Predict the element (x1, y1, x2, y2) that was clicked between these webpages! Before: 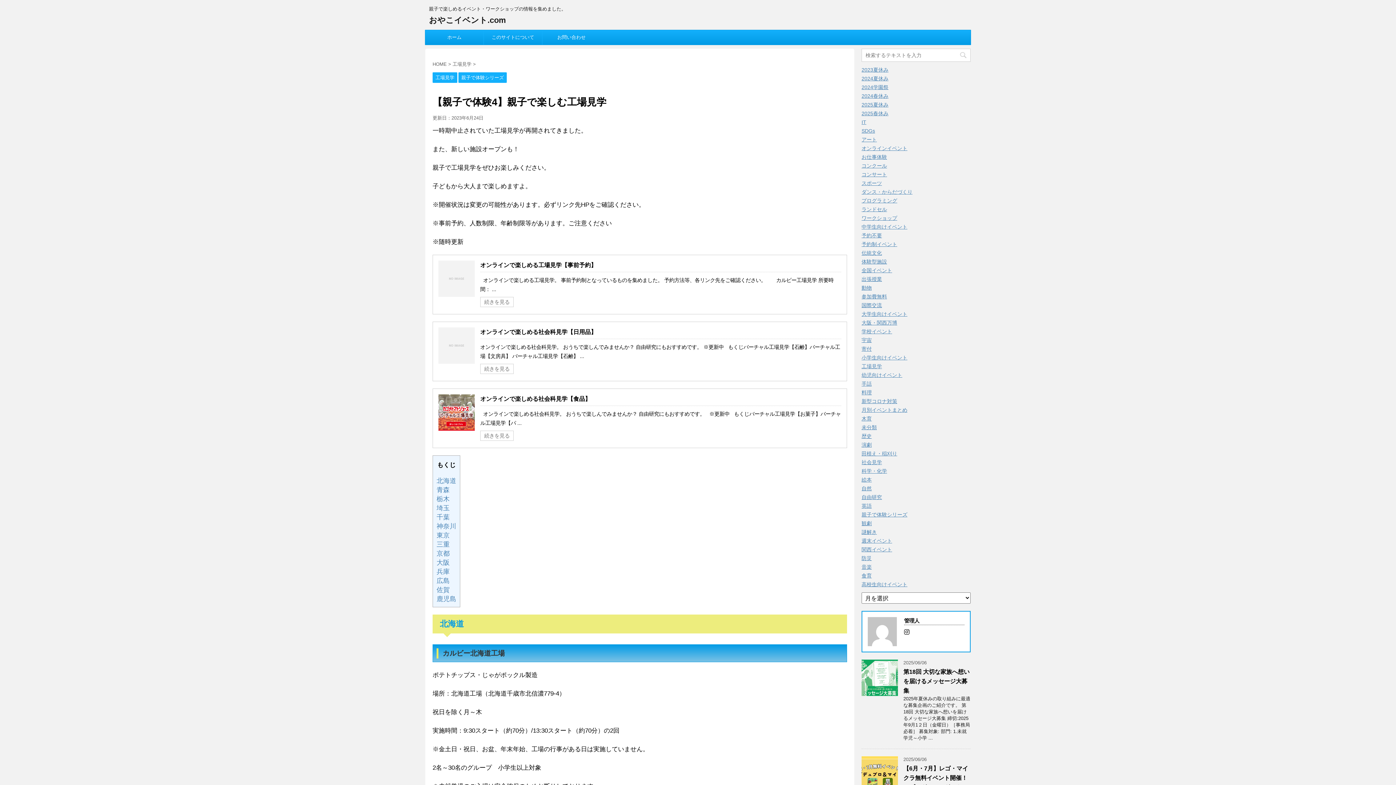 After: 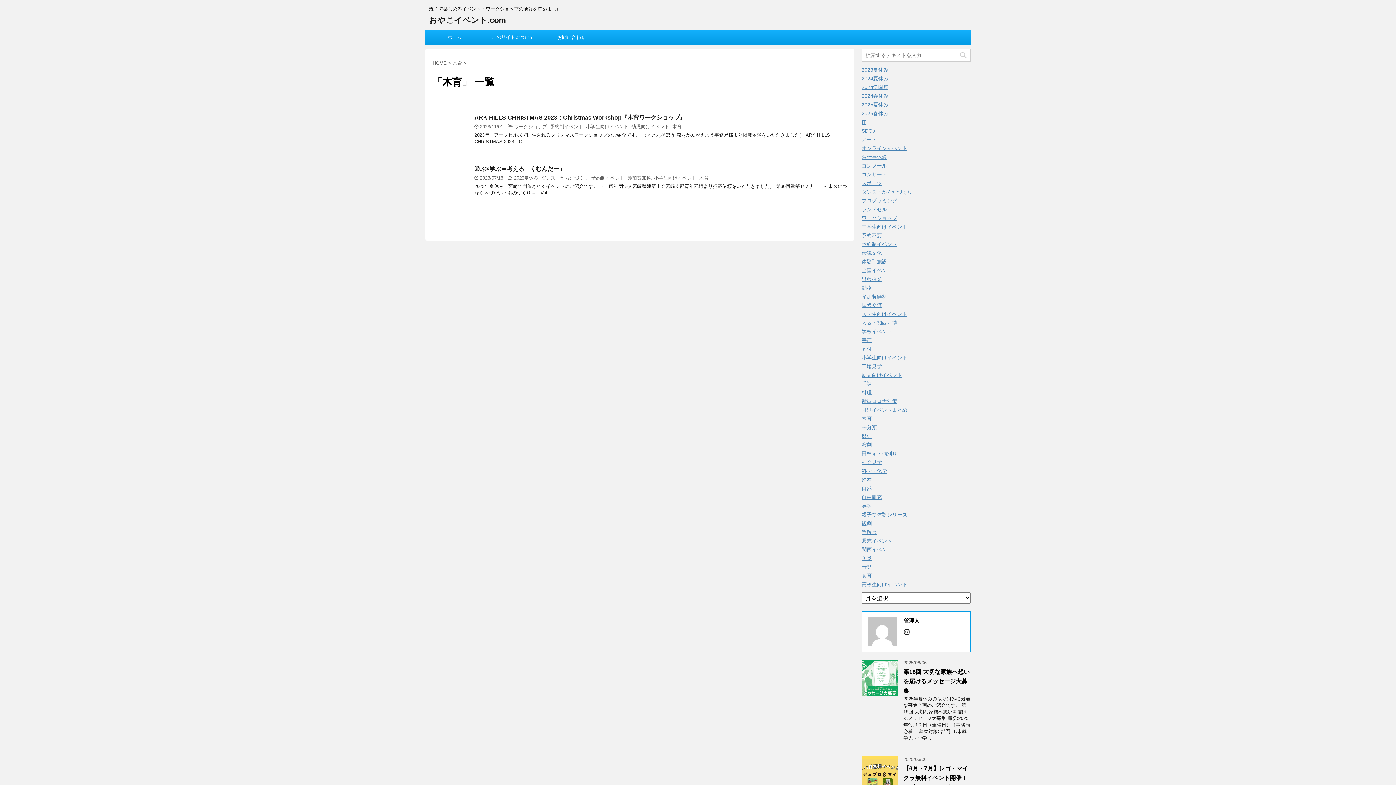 Action: bbox: (861, 416, 872, 421) label: 木育